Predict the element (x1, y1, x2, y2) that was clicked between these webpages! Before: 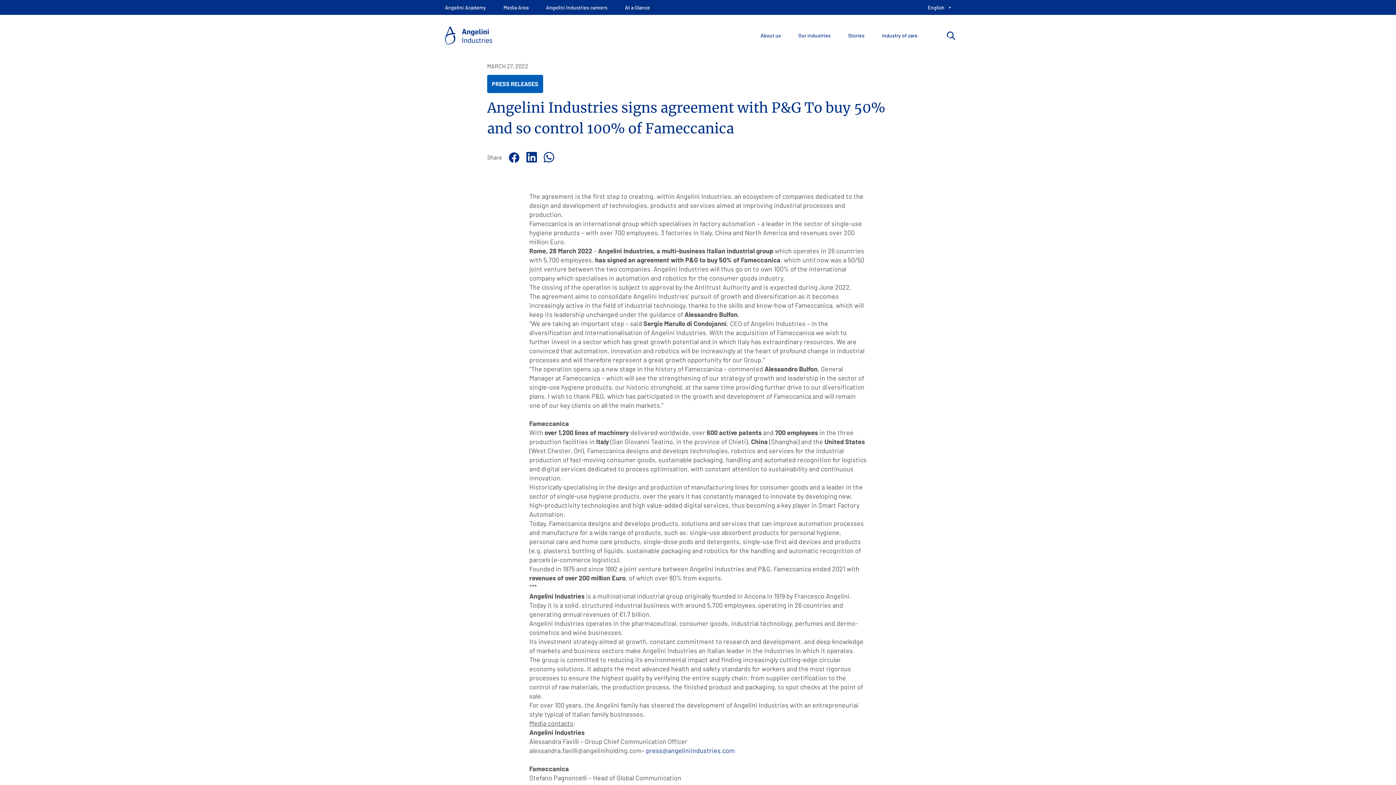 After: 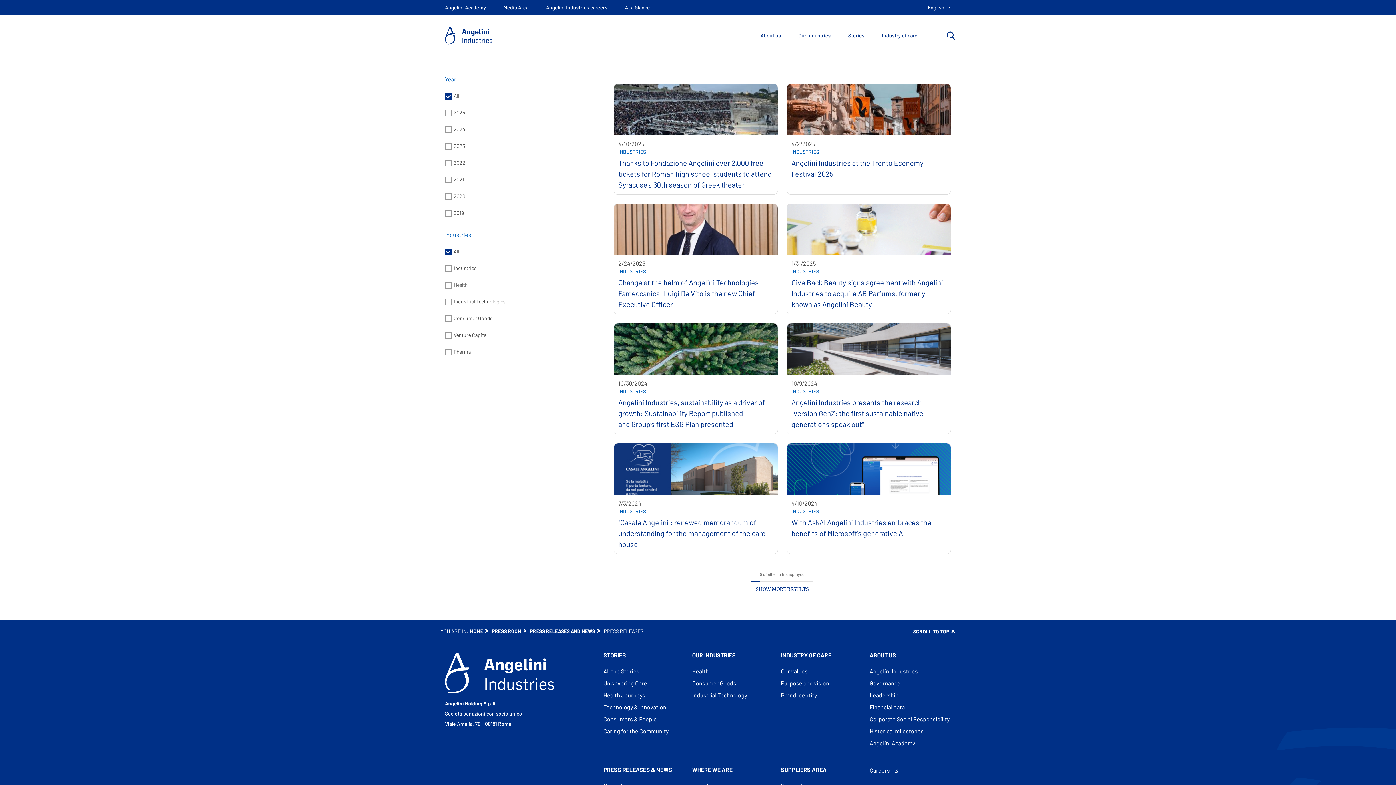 Action: bbox: (487, 74, 543, 93) label: CONTENT TYPE:
PRESS RELEASES